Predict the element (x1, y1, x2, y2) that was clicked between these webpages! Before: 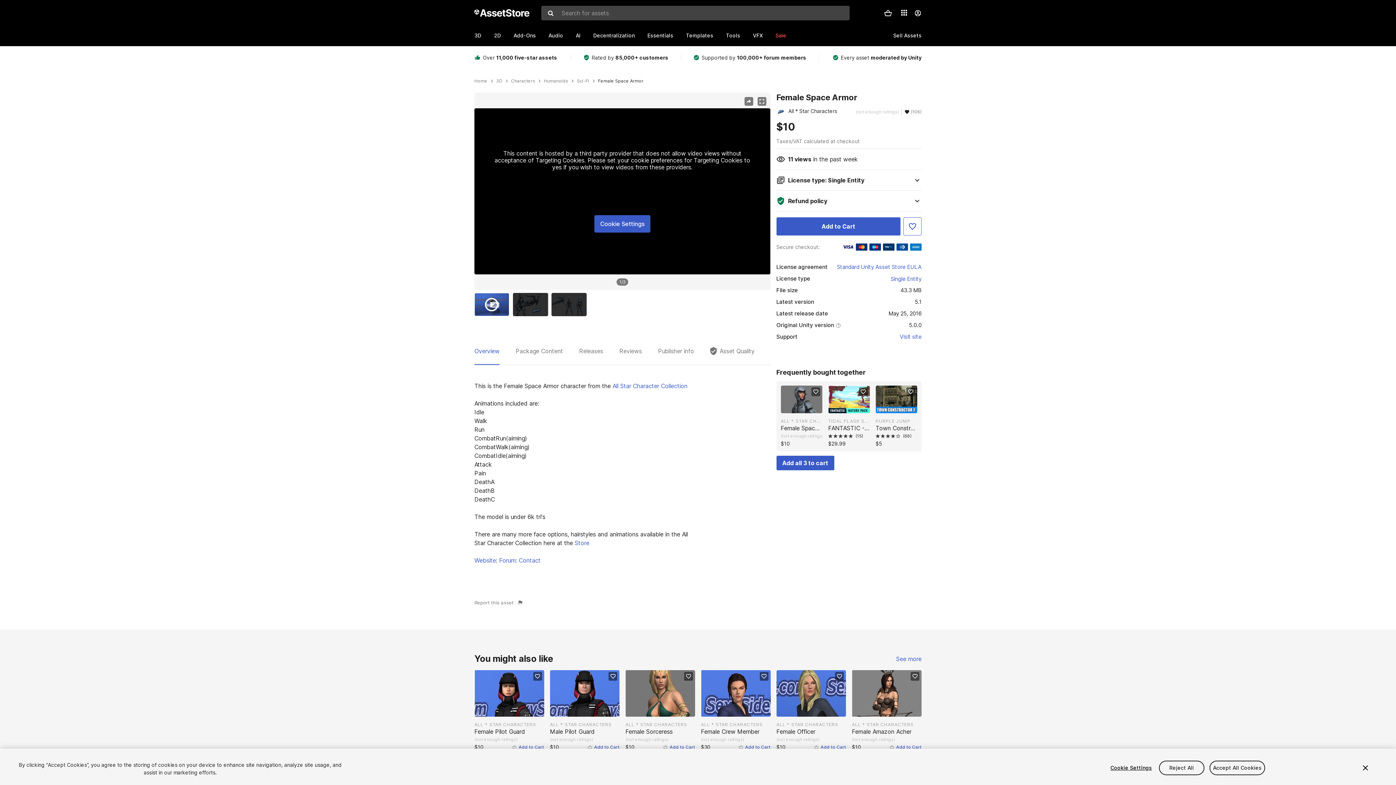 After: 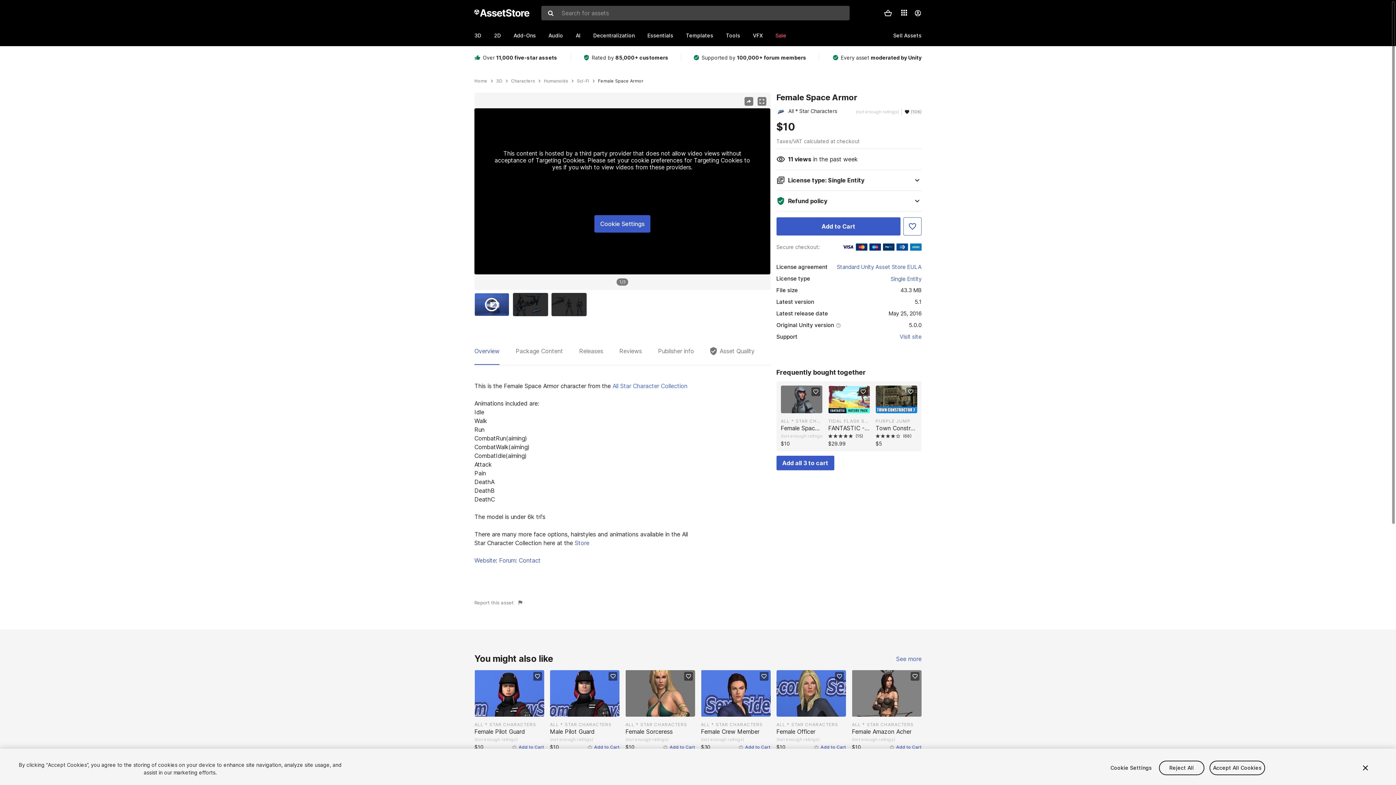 Action: label: All Star Character Collection bbox: (612, 382, 687, 389)